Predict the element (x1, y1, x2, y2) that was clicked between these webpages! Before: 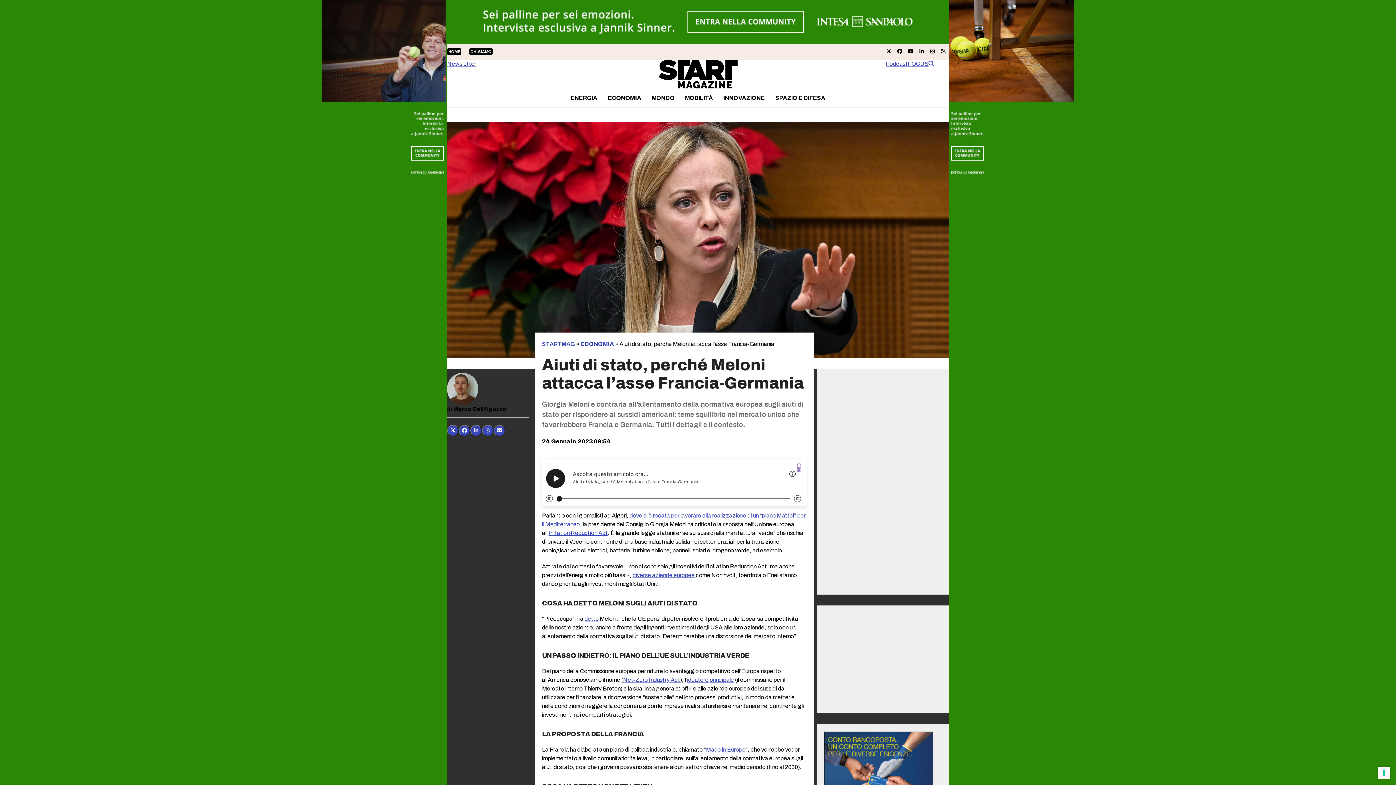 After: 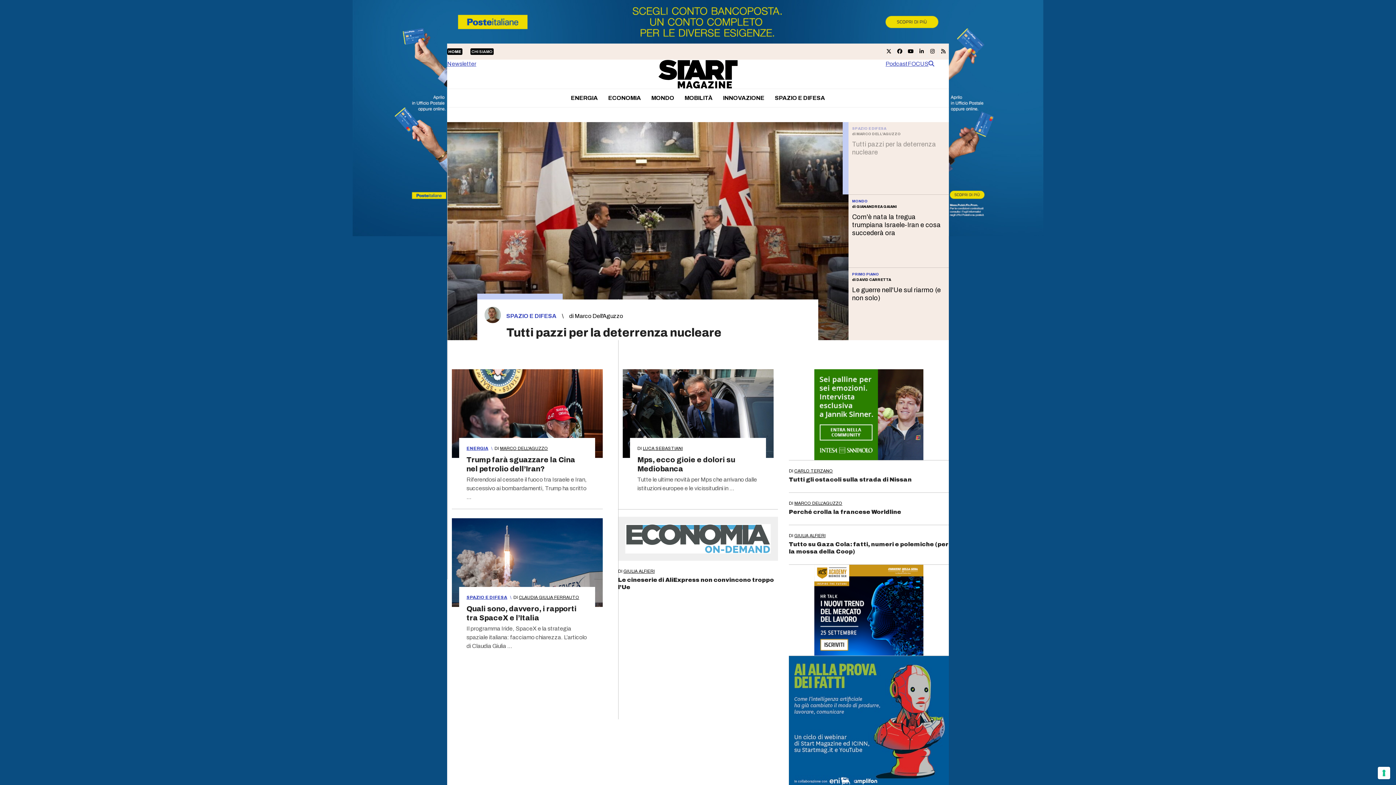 Action: bbox: (542, 340, 575, 347) label: STARTMAG